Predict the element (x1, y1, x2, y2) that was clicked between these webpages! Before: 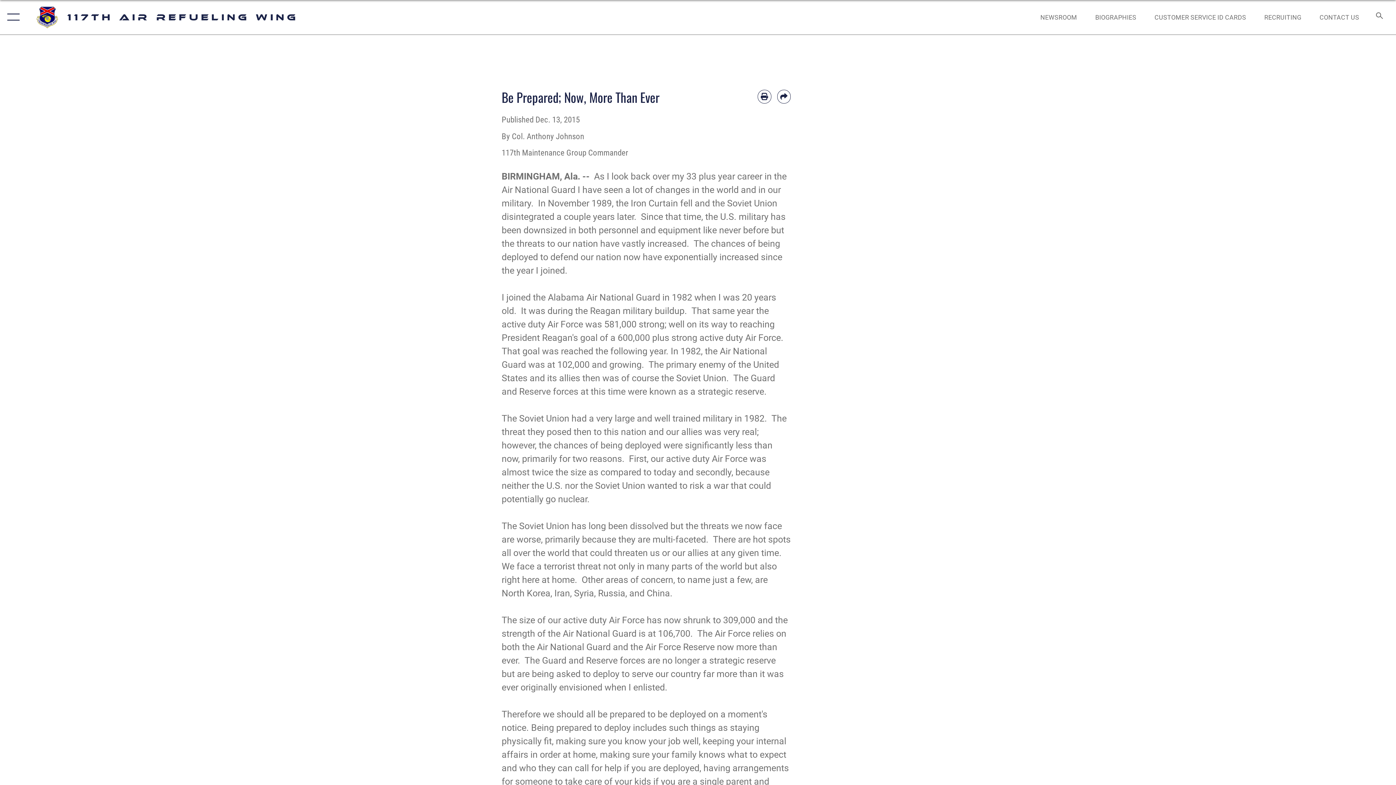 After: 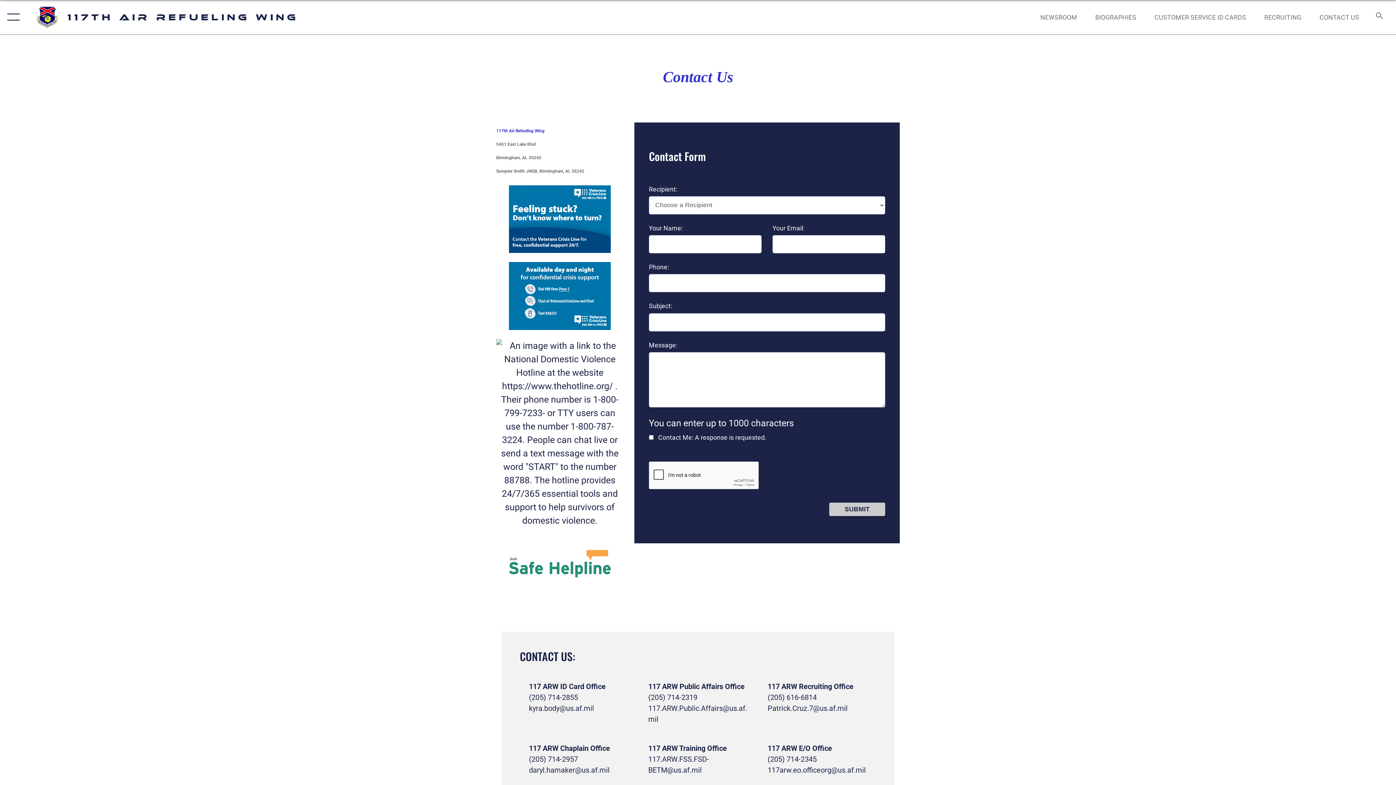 Action: label: CONTACT US bbox: (1313, 5, 1366, 28)